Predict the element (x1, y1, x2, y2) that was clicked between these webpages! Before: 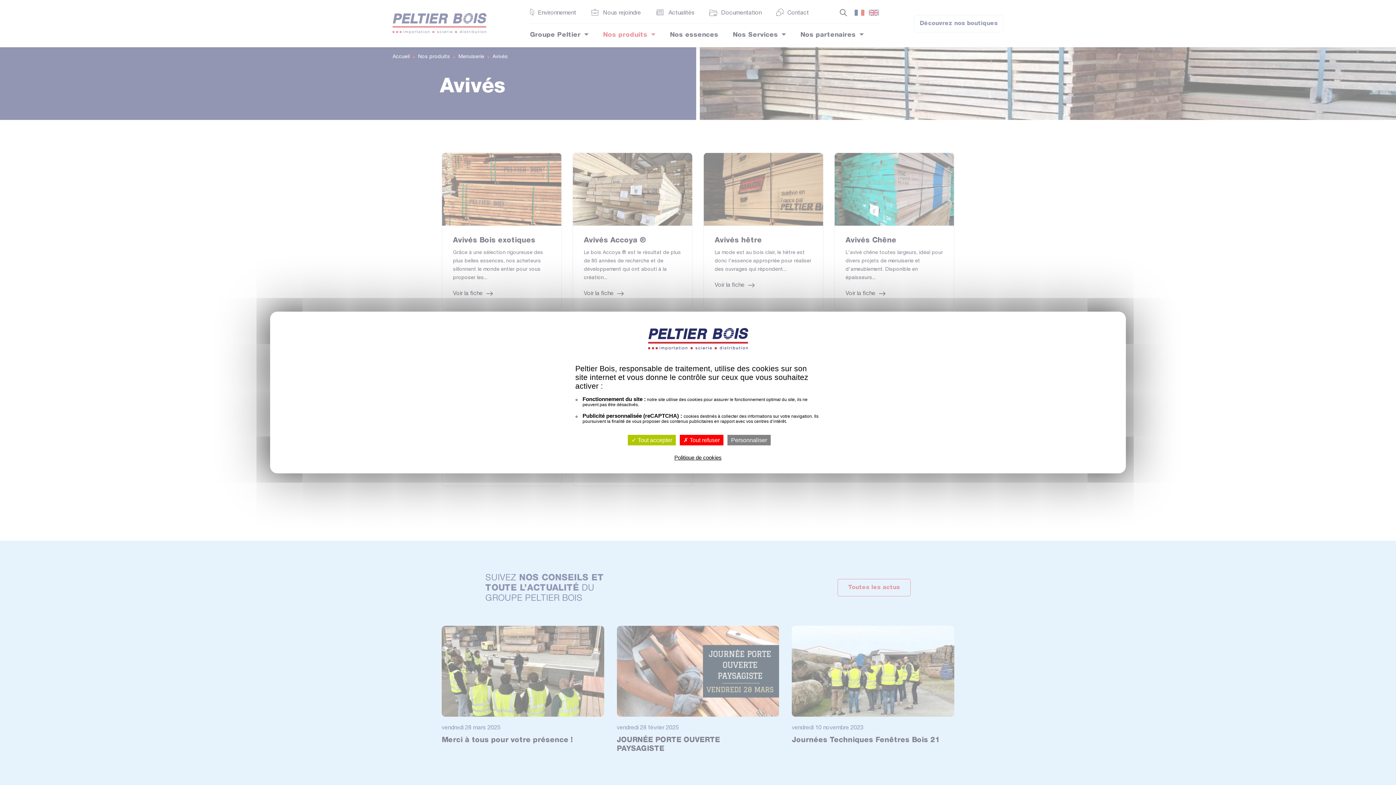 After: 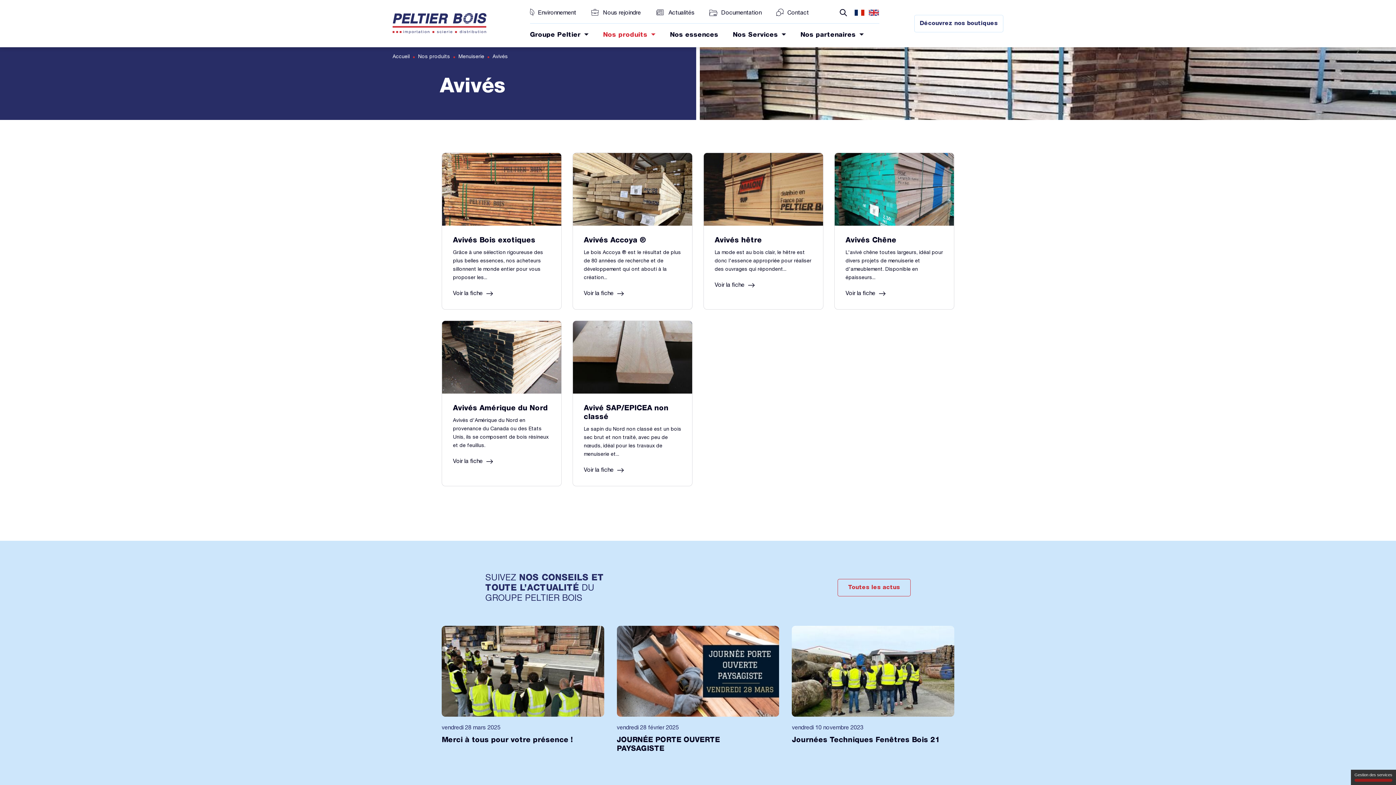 Action: bbox: (680, 435, 723, 445) label:  Tout refuser